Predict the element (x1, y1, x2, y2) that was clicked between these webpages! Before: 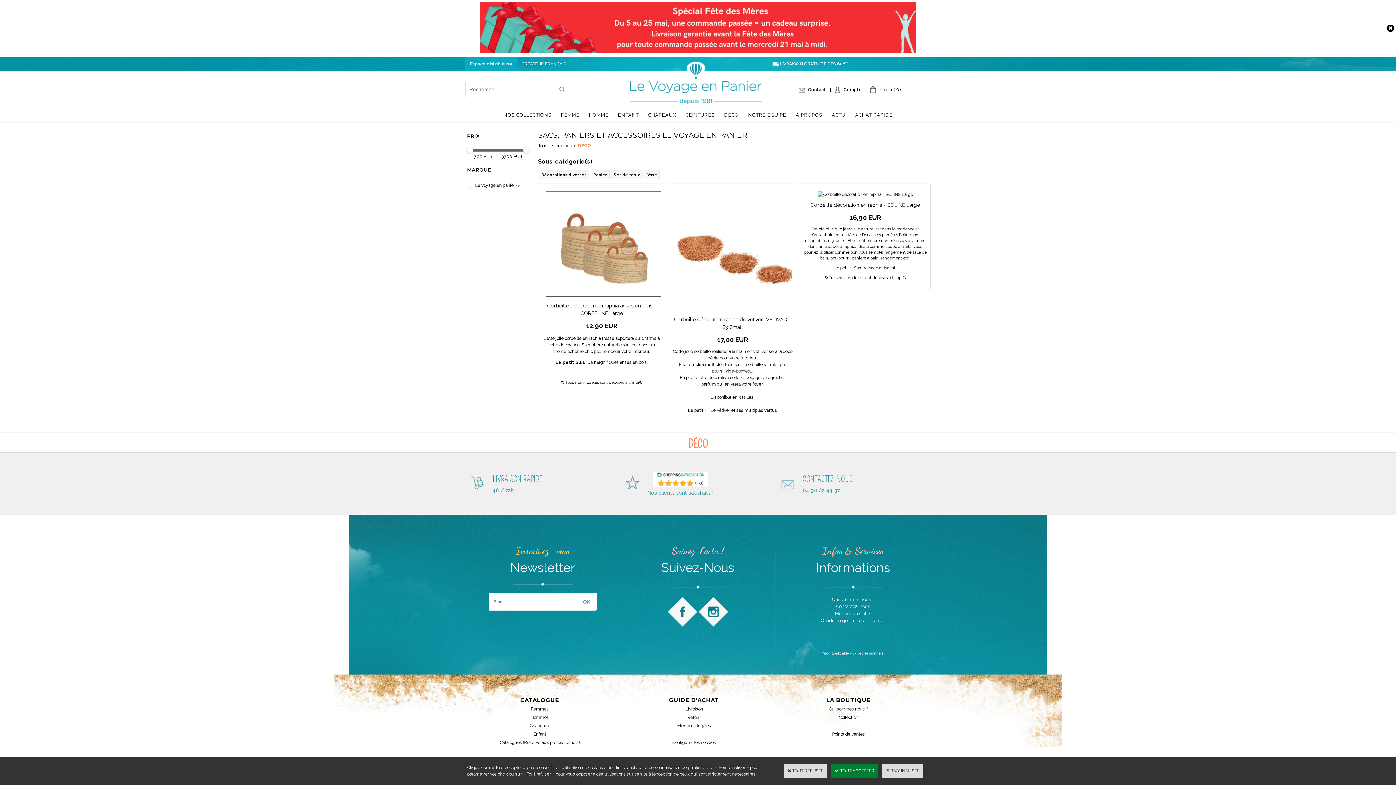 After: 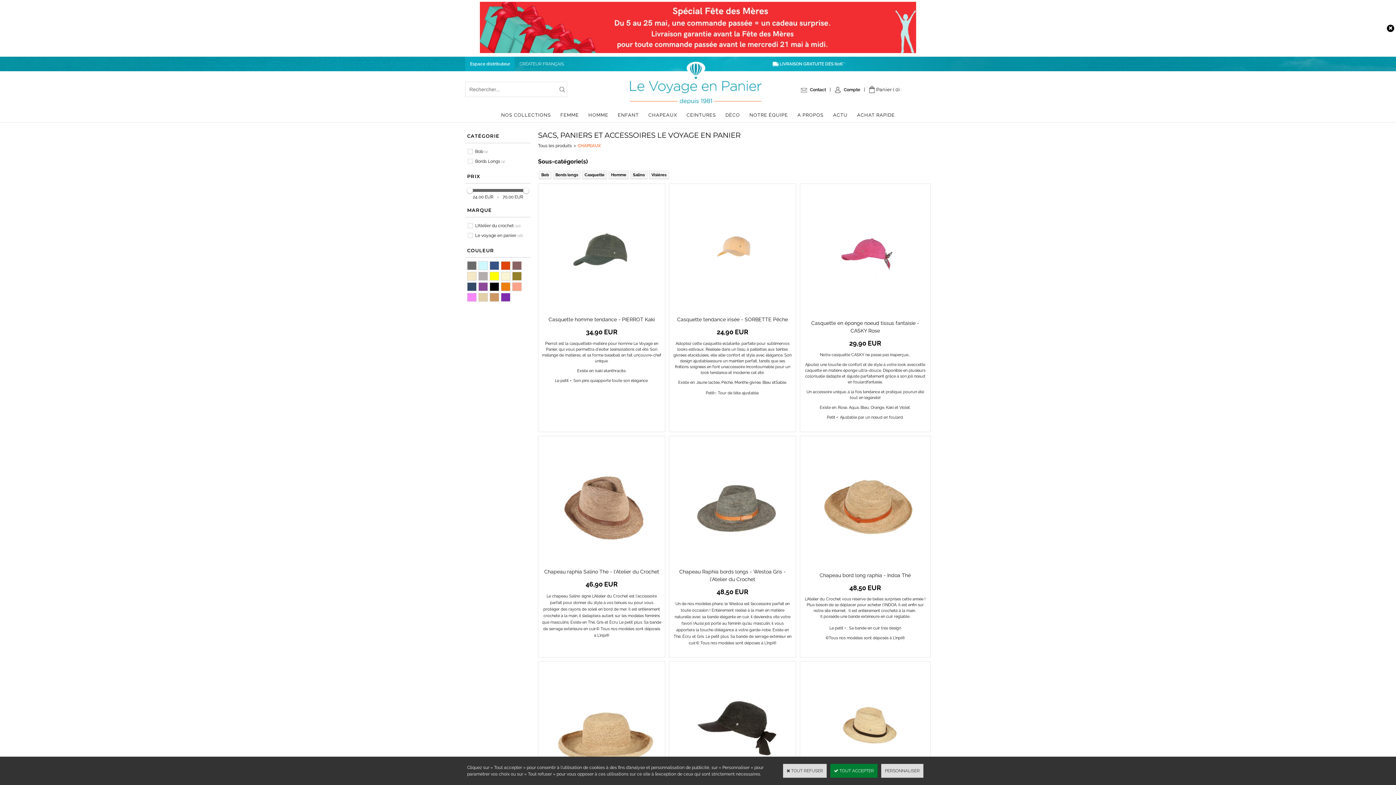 Action: label: CHAPEAUX bbox: (643, 107, 681, 122)